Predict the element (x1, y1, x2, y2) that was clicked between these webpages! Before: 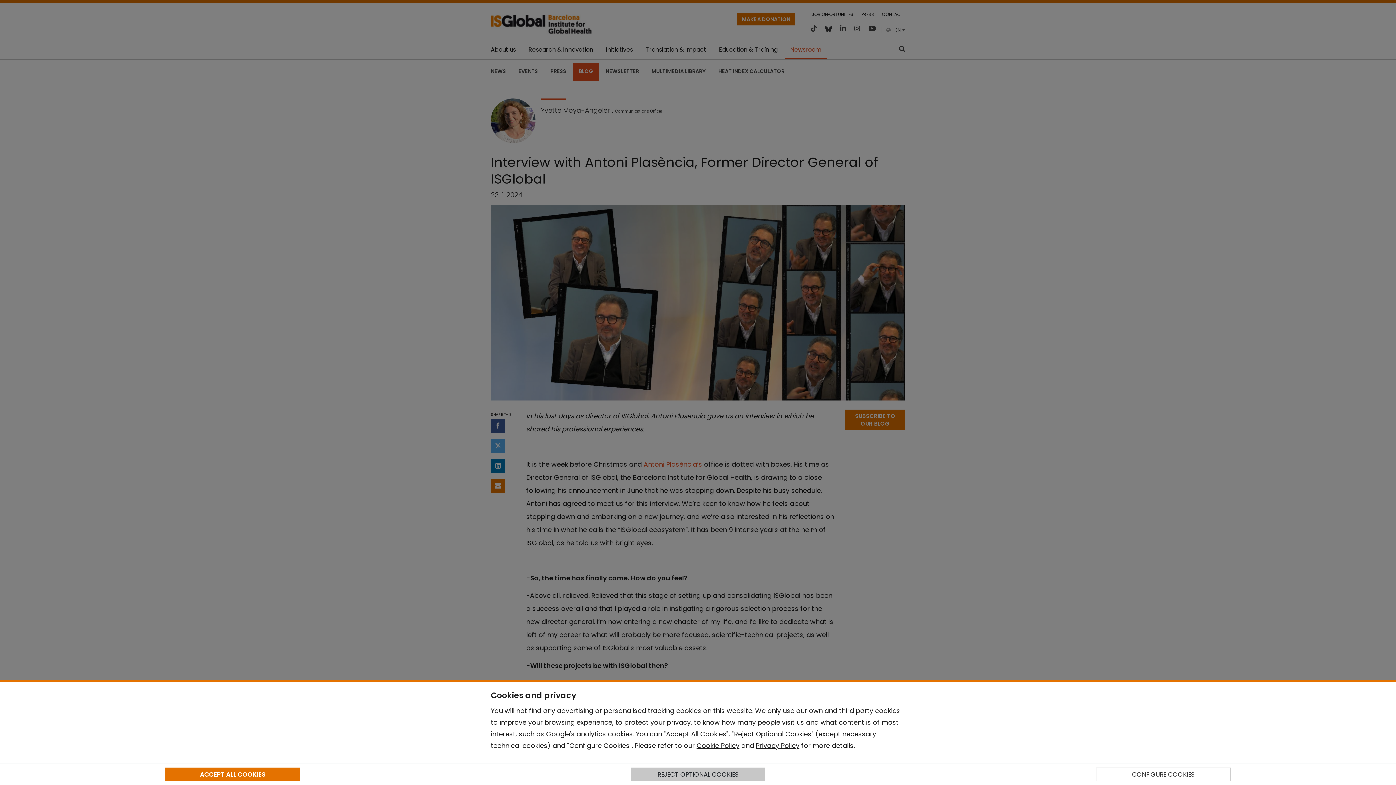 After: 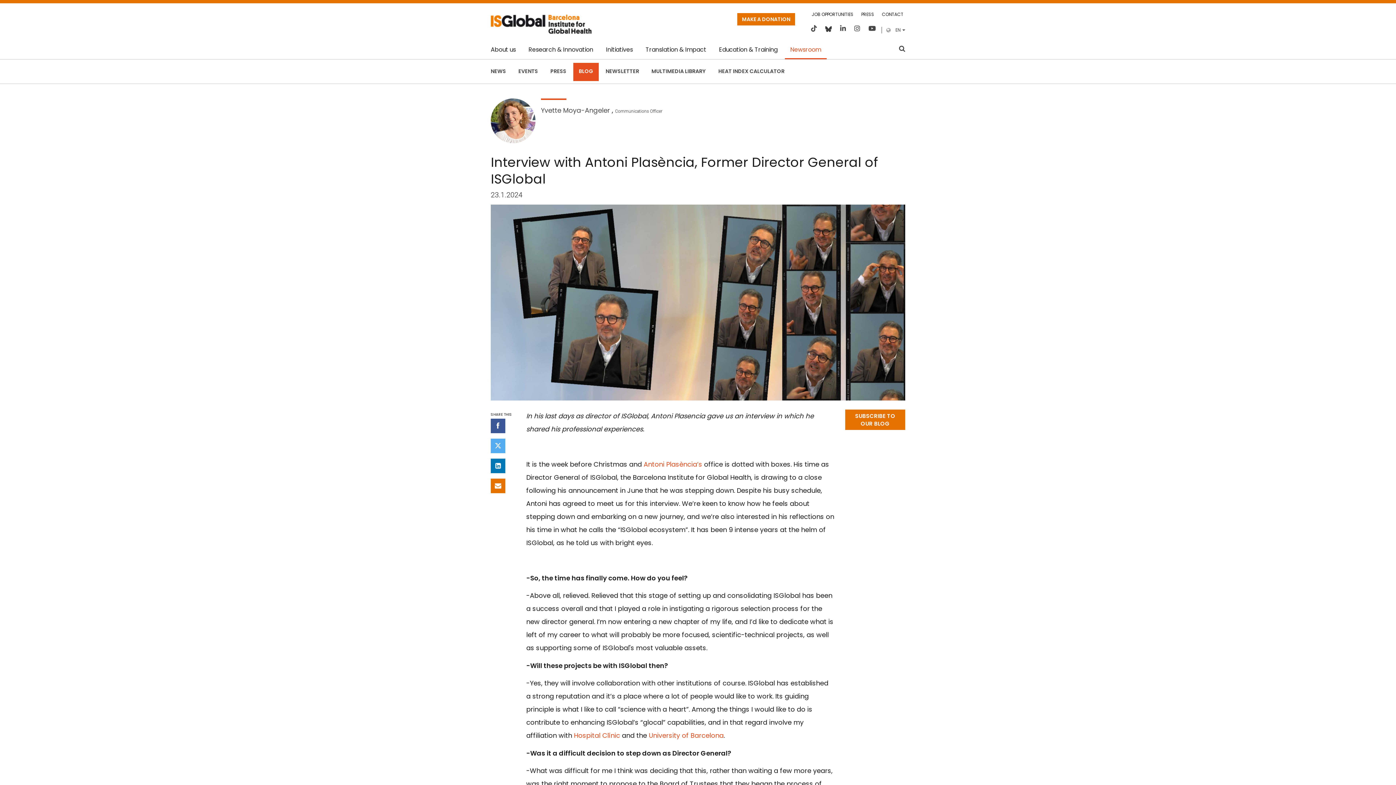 Action: bbox: (630, 768, 765, 781) label: REJECT OPTIONAL COOKIES